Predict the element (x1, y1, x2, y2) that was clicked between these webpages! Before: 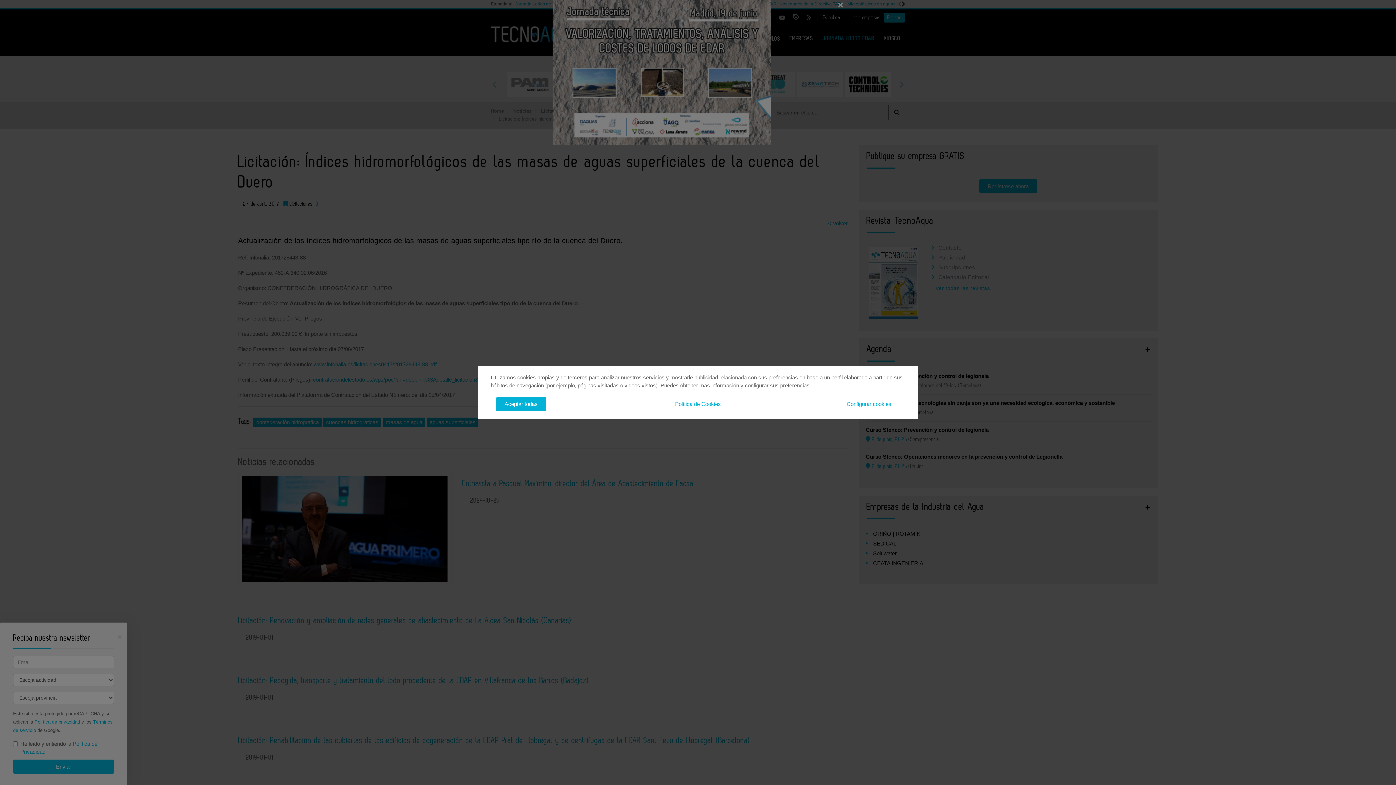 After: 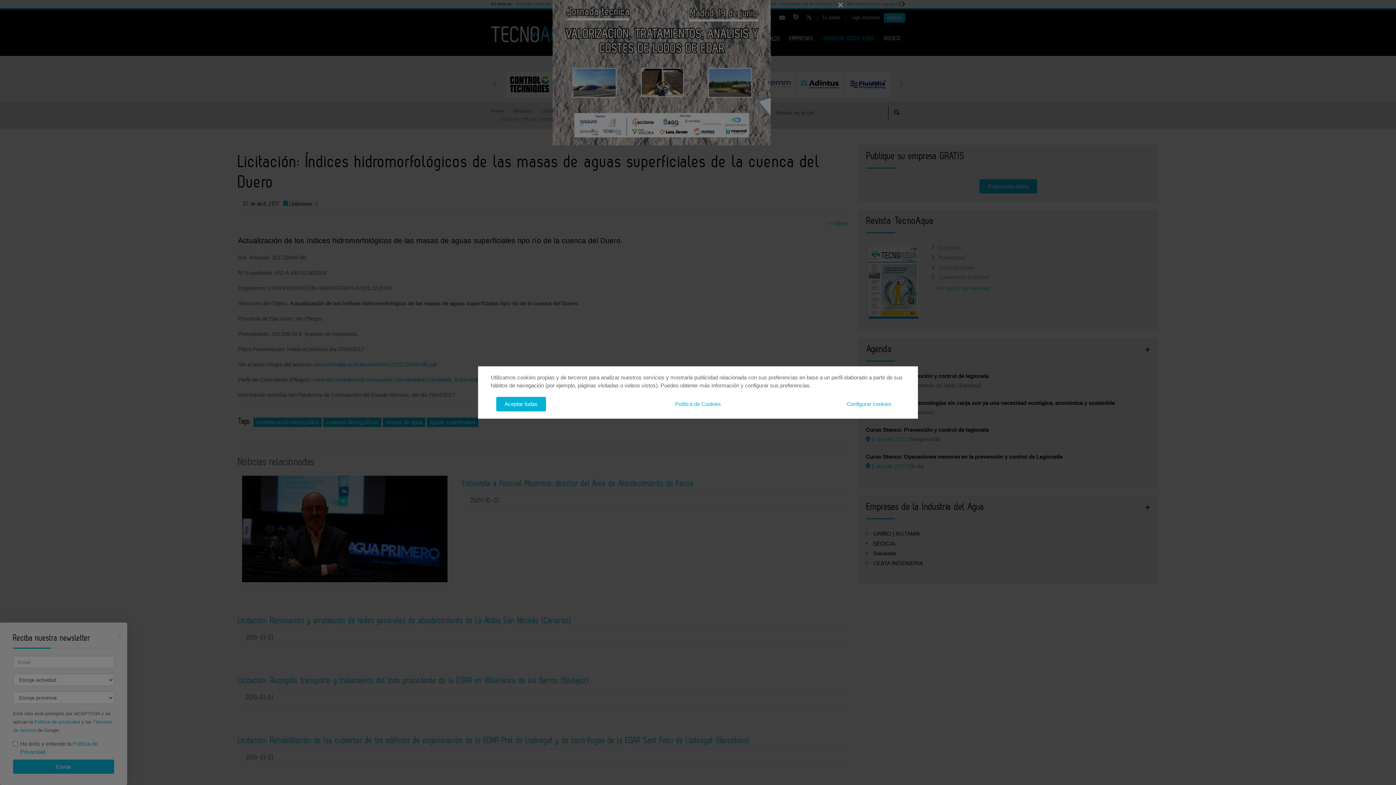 Action: bbox: (490, 80, 498, 88) label: Previous